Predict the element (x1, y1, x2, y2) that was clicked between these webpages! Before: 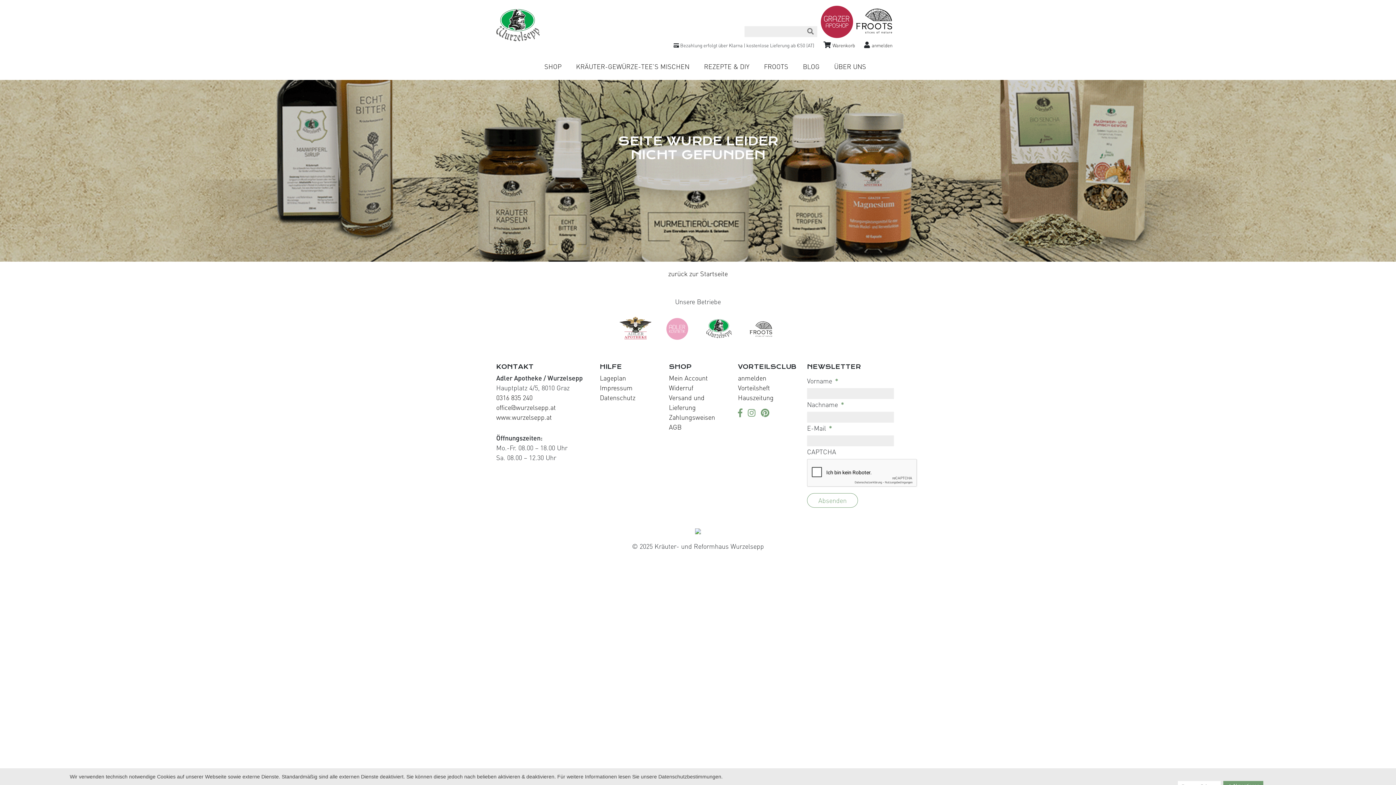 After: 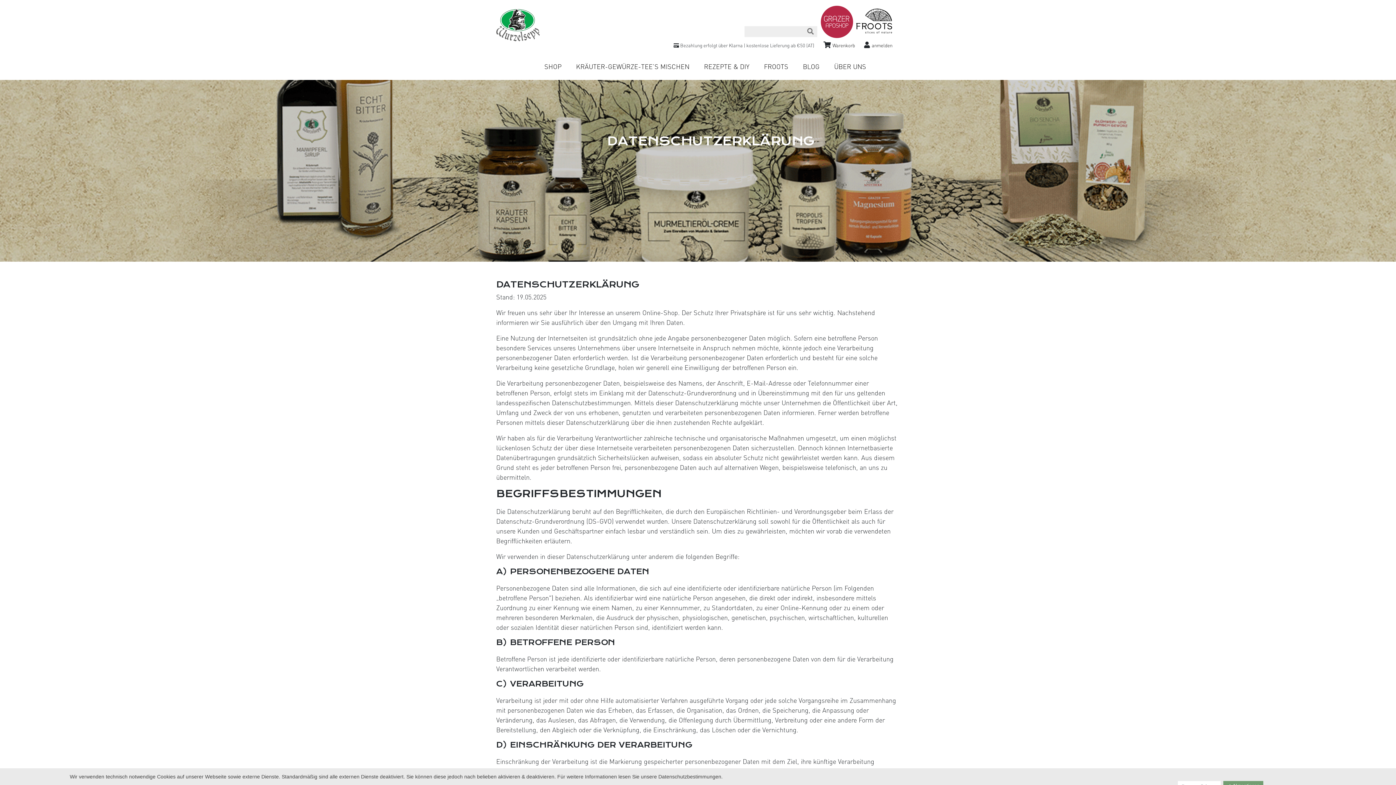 Action: label: Datenschutz bbox: (600, 393, 635, 401)